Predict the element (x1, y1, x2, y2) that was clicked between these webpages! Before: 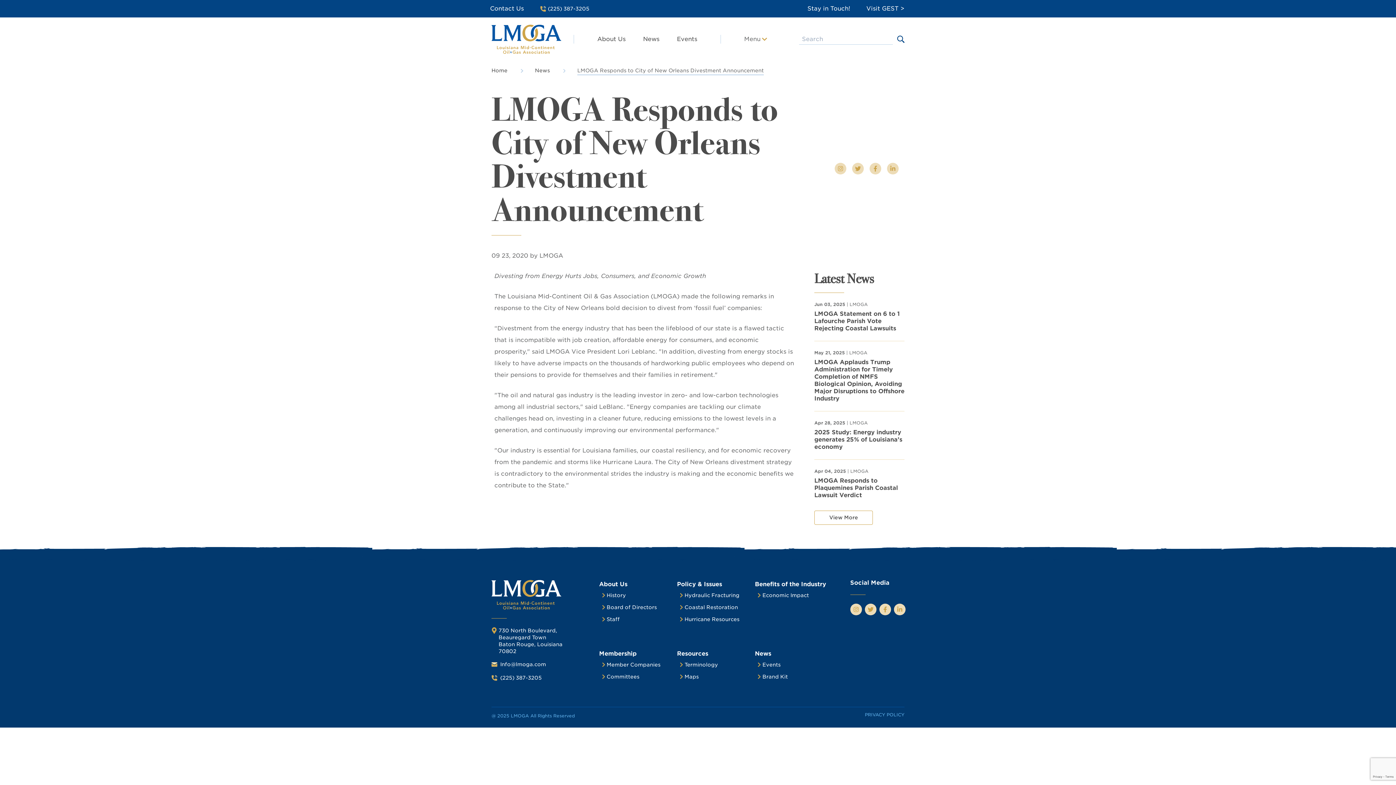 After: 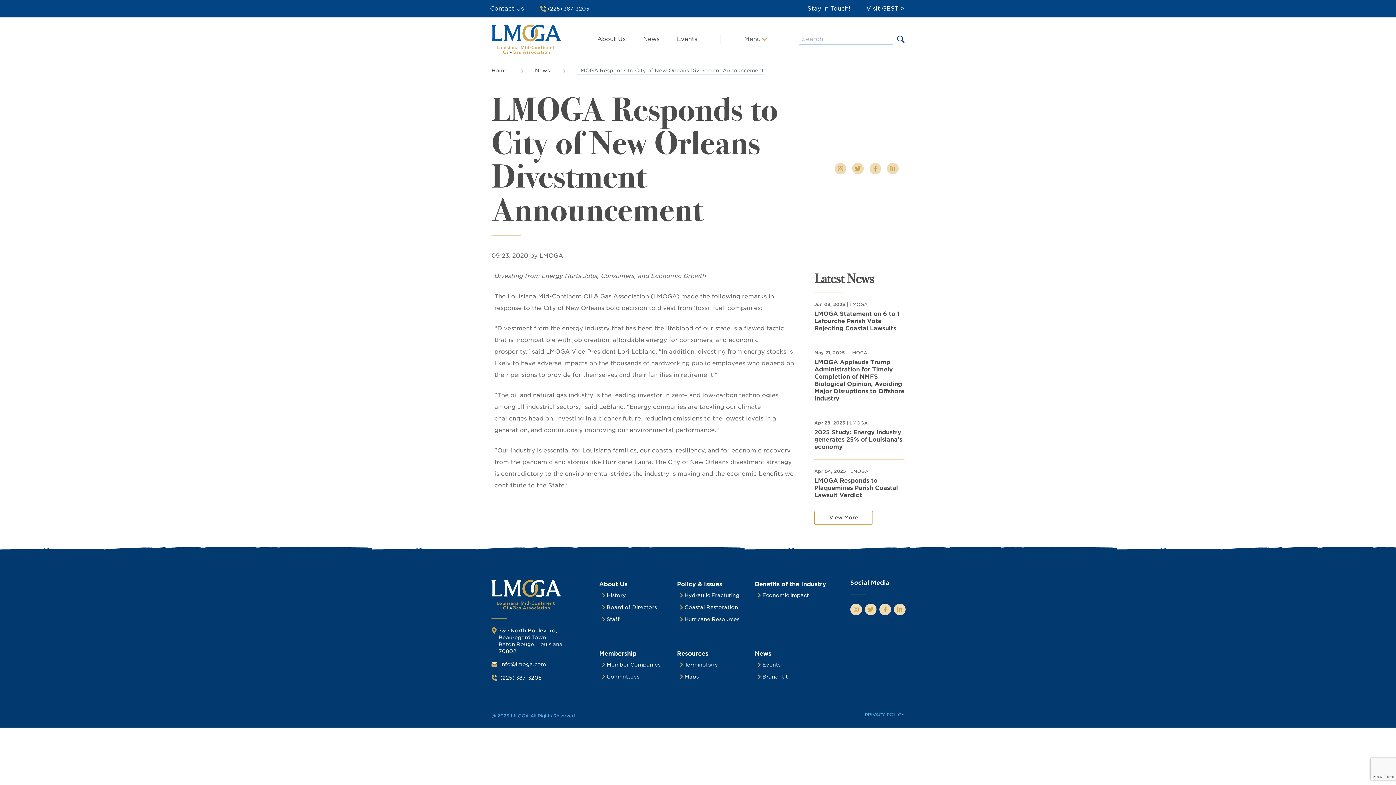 Action: bbox: (869, 162, 881, 174)